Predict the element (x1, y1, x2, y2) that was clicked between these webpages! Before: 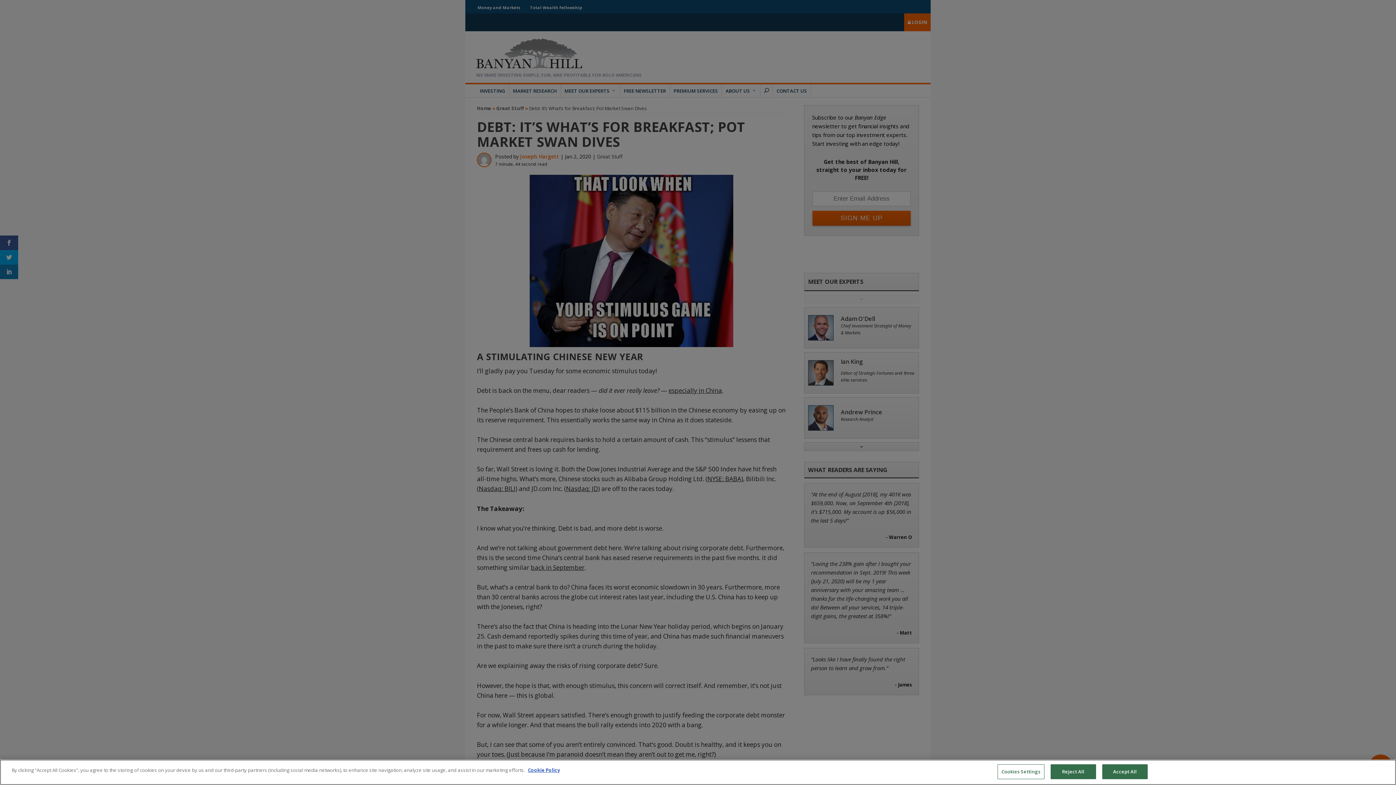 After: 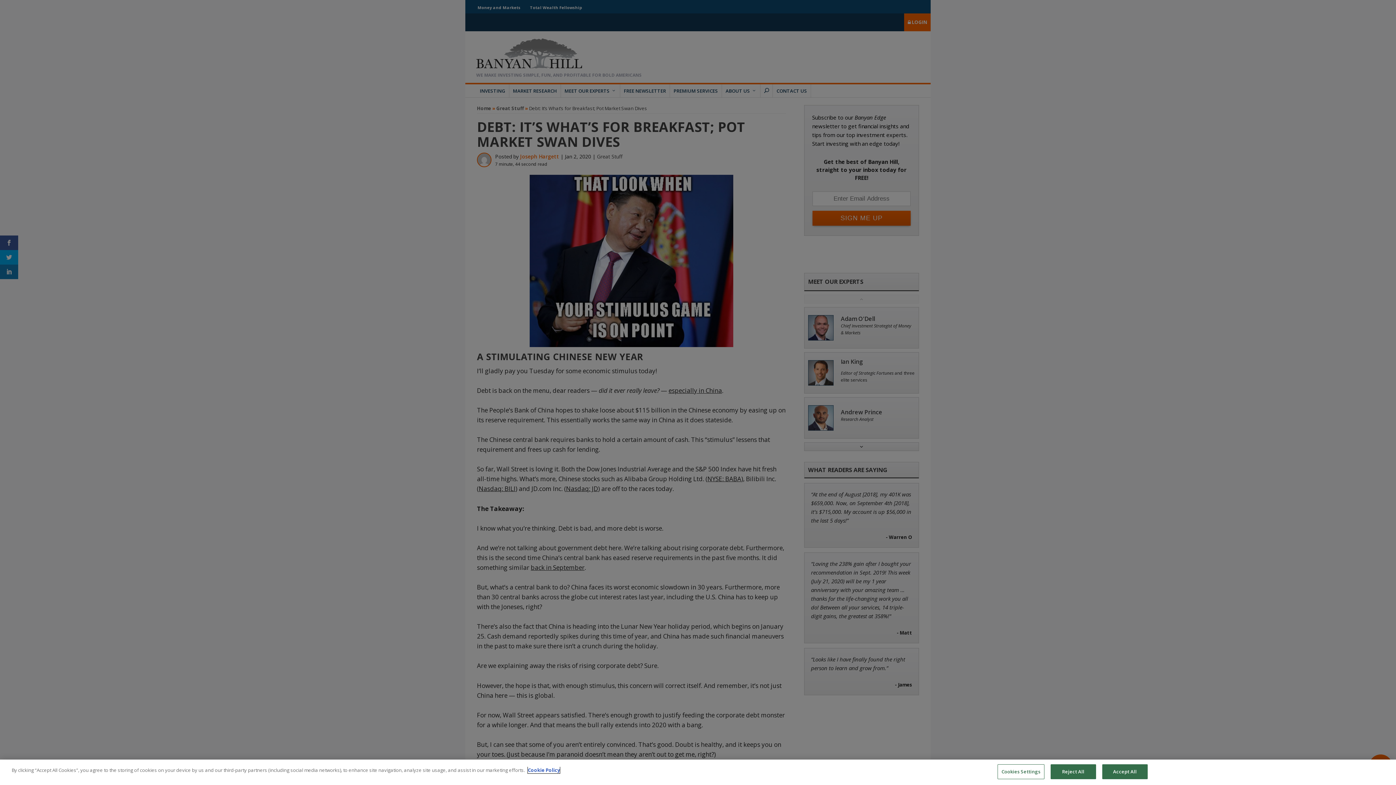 Action: label: More information about your privacy, opens in a new tab bbox: (528, 767, 560, 773)